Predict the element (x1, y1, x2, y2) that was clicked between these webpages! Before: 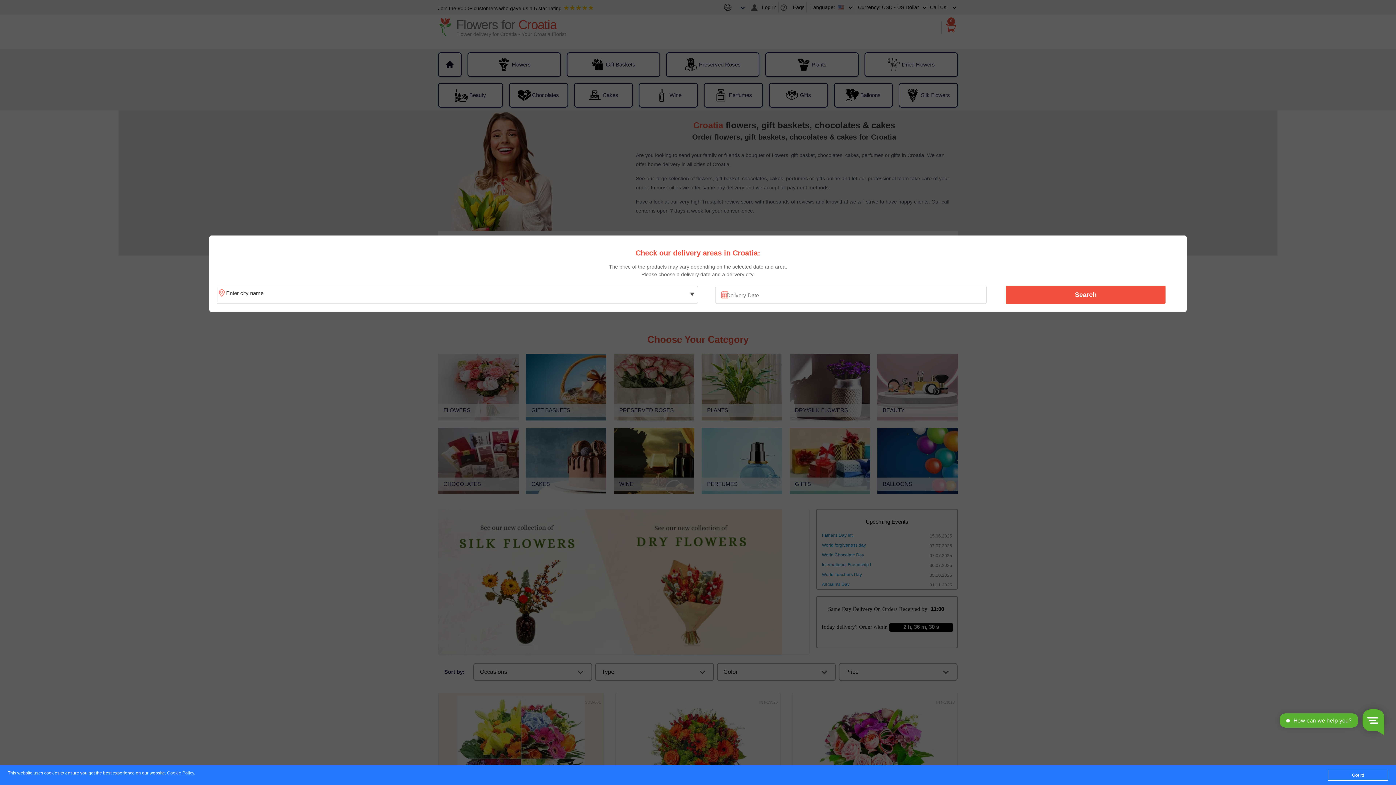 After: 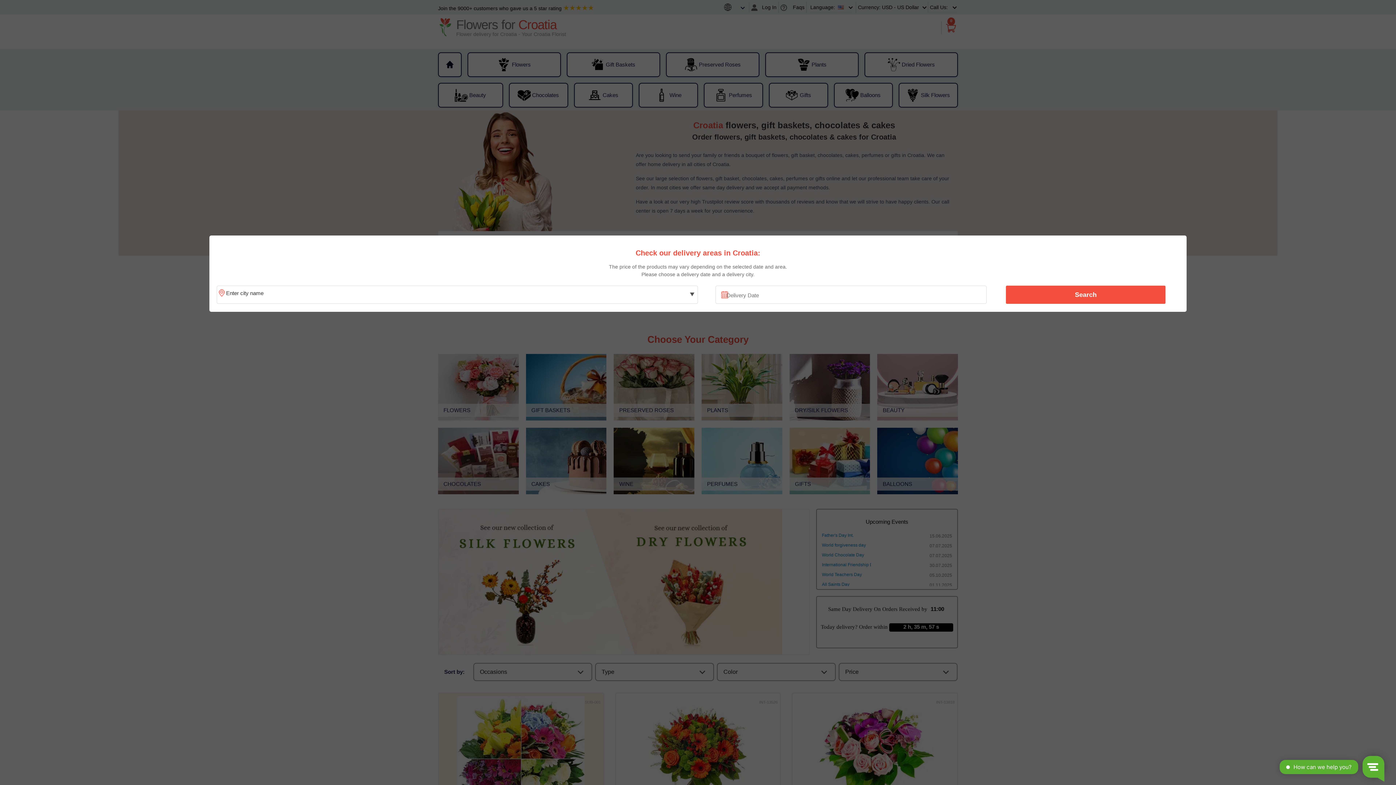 Action: label: Got it! bbox: (1328, 770, 1388, 781)